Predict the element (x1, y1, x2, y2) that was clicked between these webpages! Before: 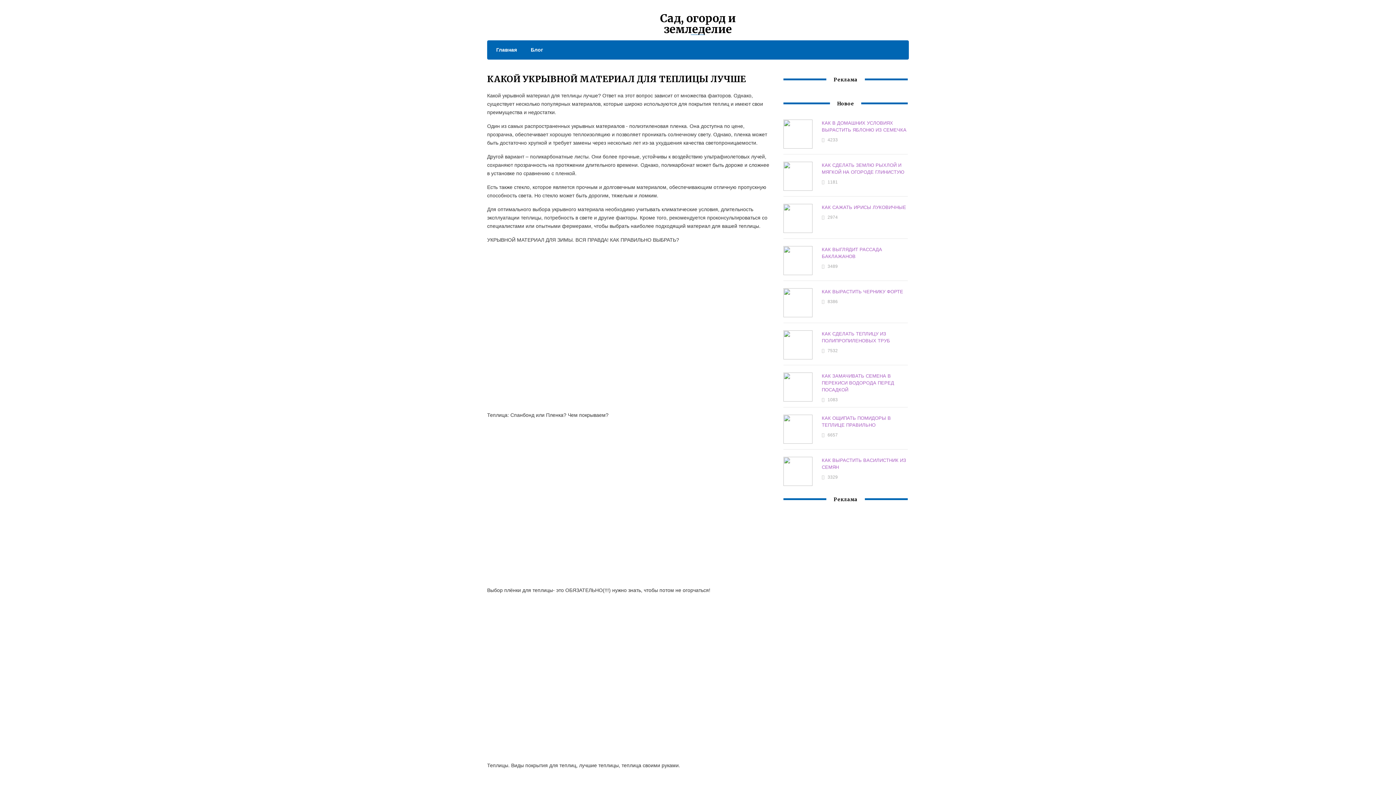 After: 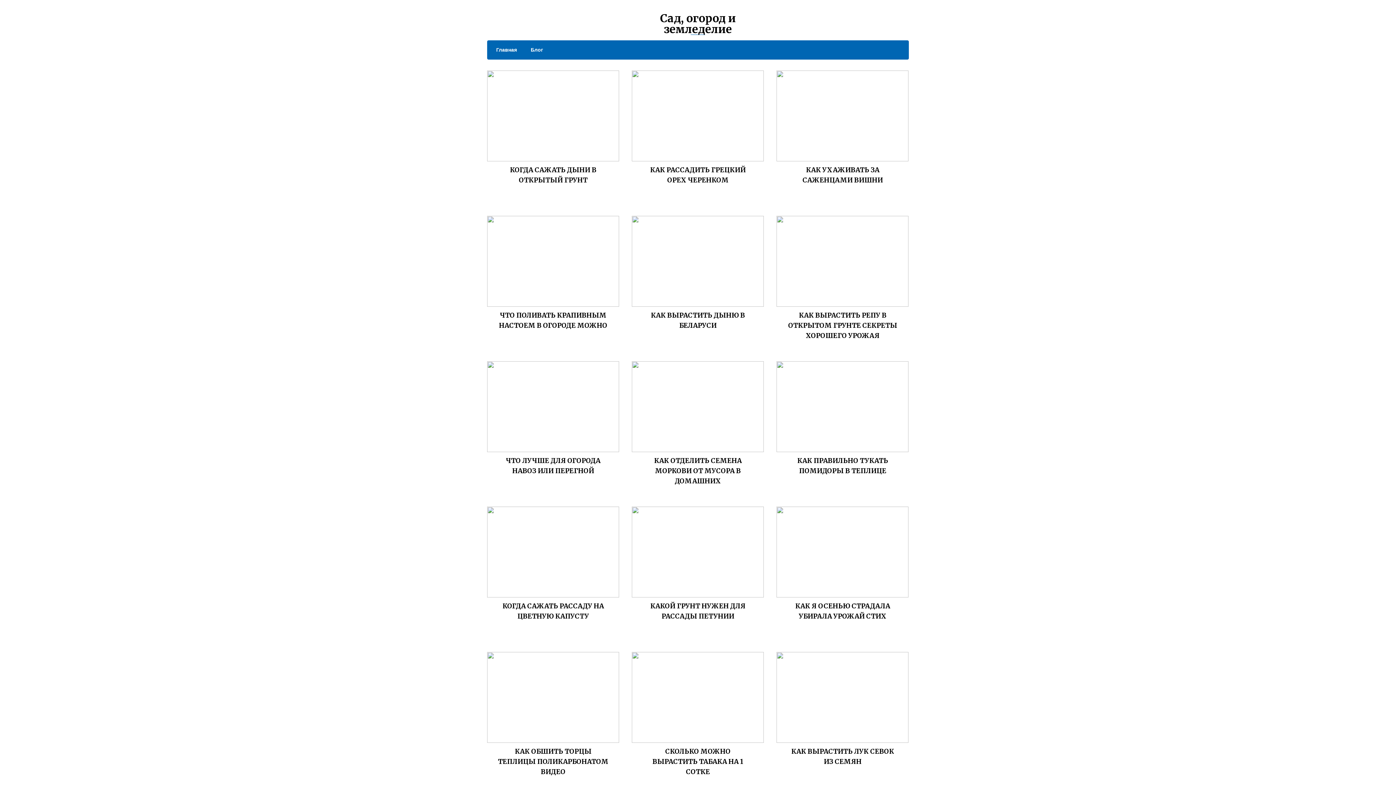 Action: bbox: (523, 45, 543, 54) label: Блог